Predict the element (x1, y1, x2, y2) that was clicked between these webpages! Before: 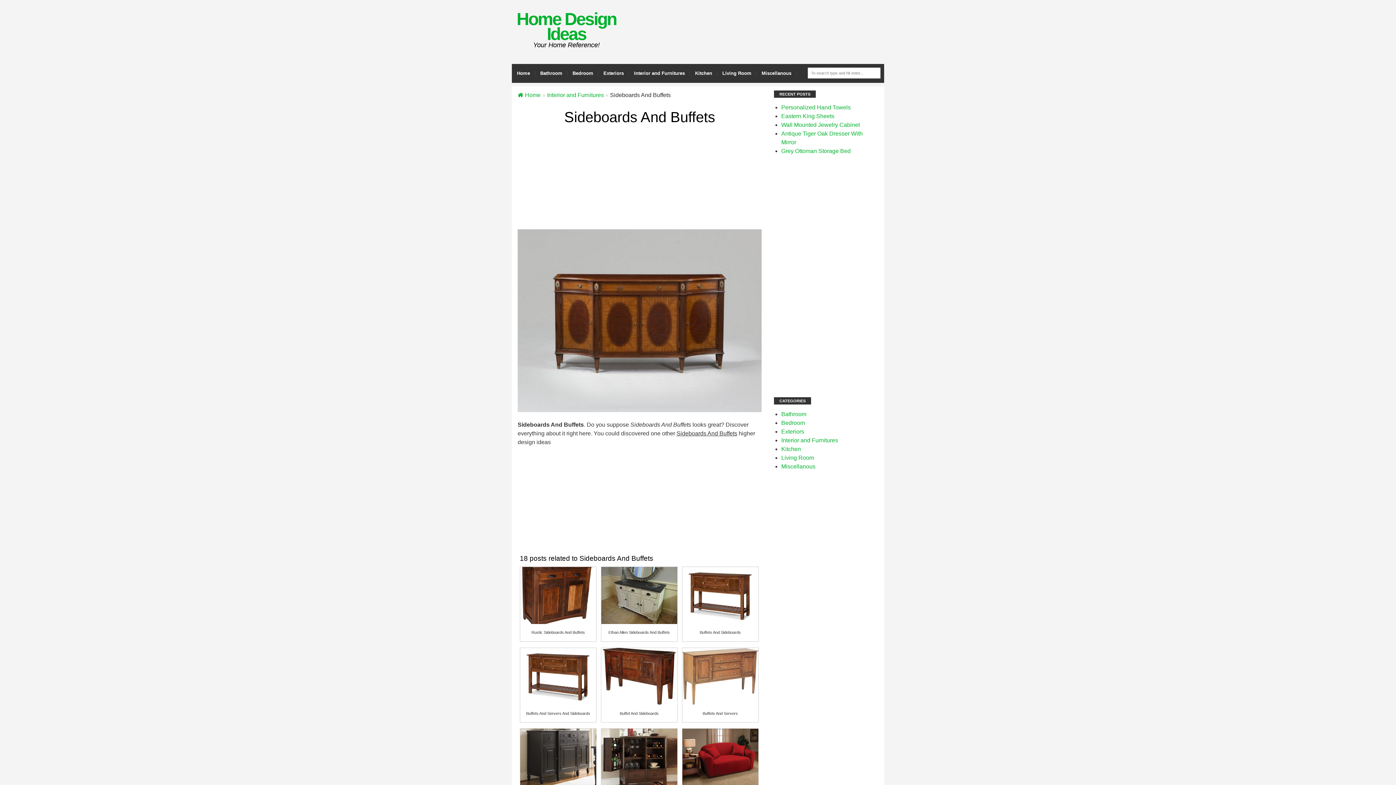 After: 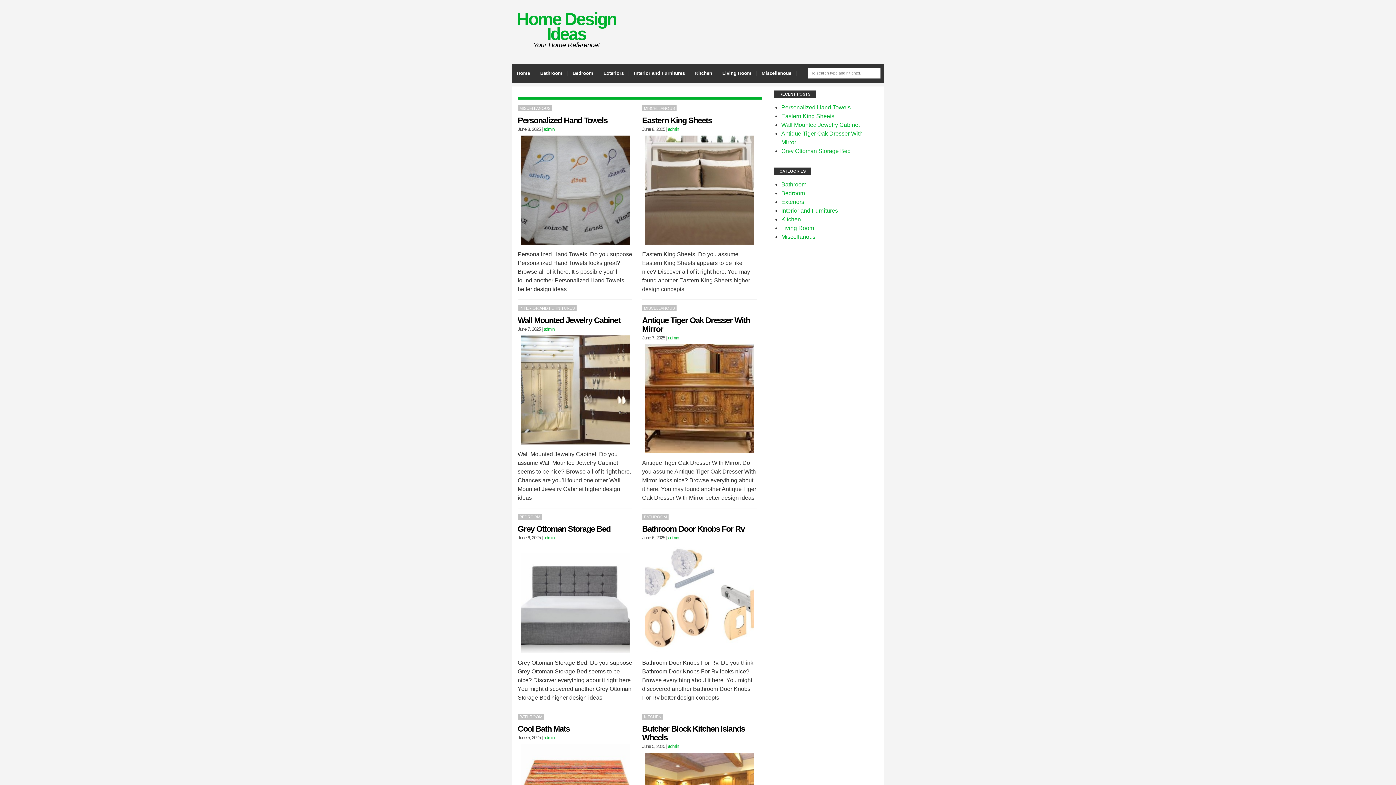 Action: label: Home bbox: (512, 64, 535, 82)